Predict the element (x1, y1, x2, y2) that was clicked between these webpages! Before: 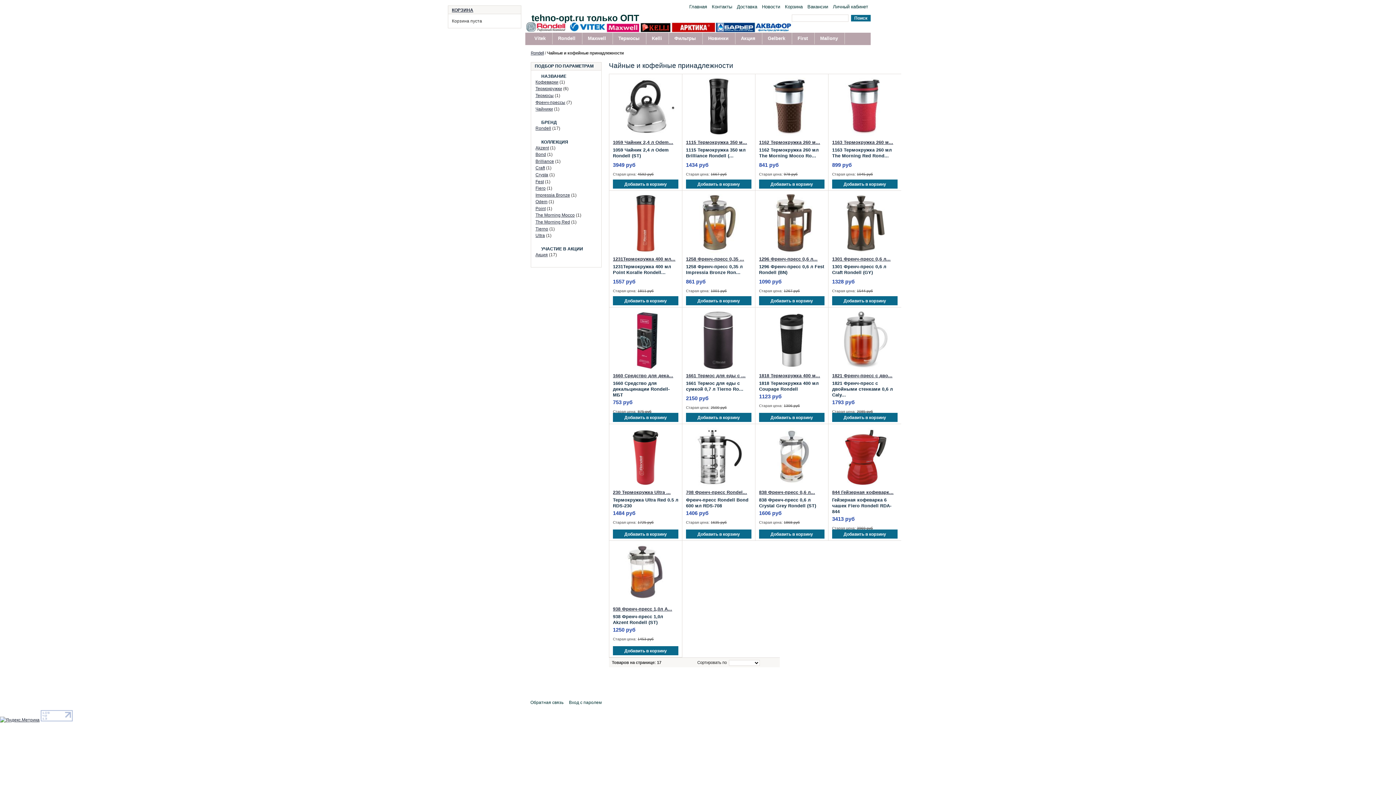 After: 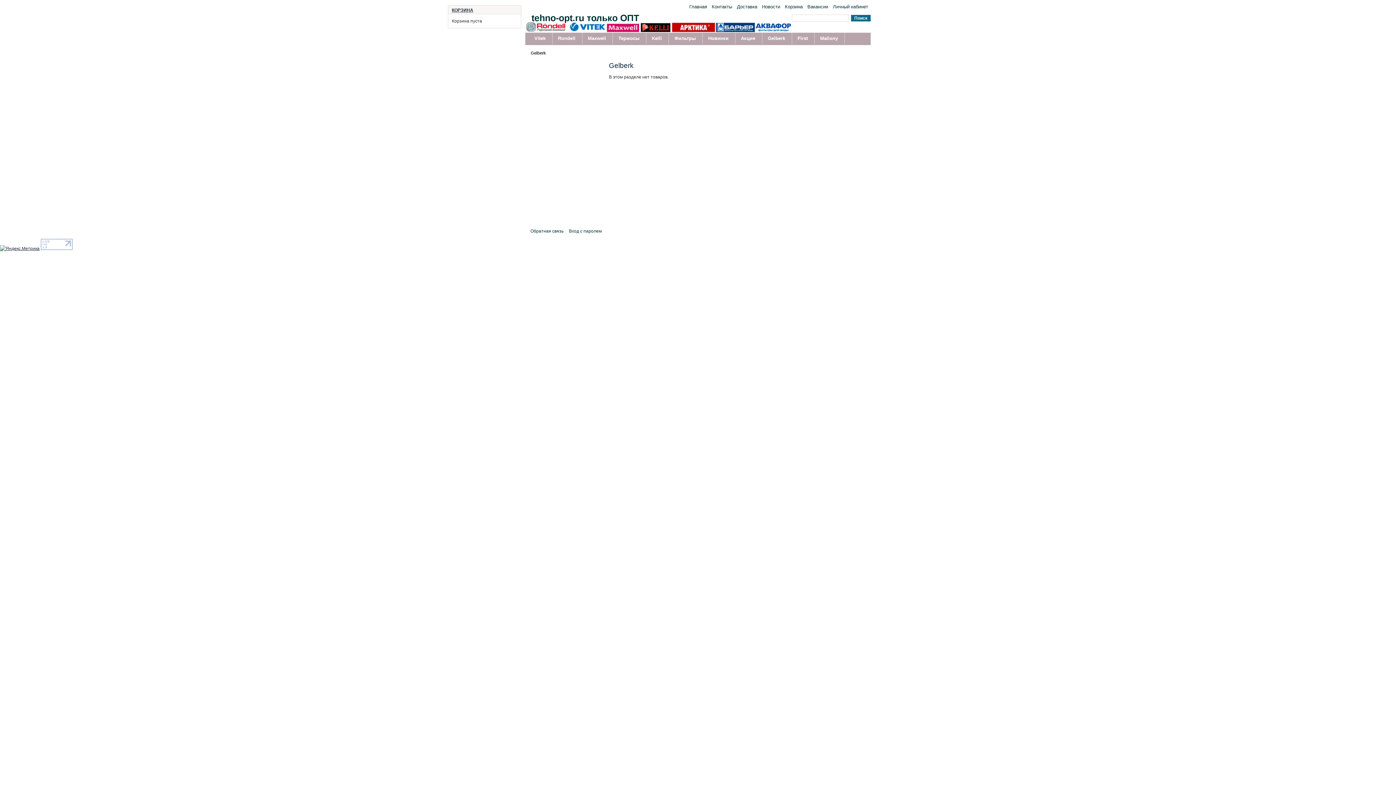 Action: label: Gelberk bbox: (762, 32, 792, 44)